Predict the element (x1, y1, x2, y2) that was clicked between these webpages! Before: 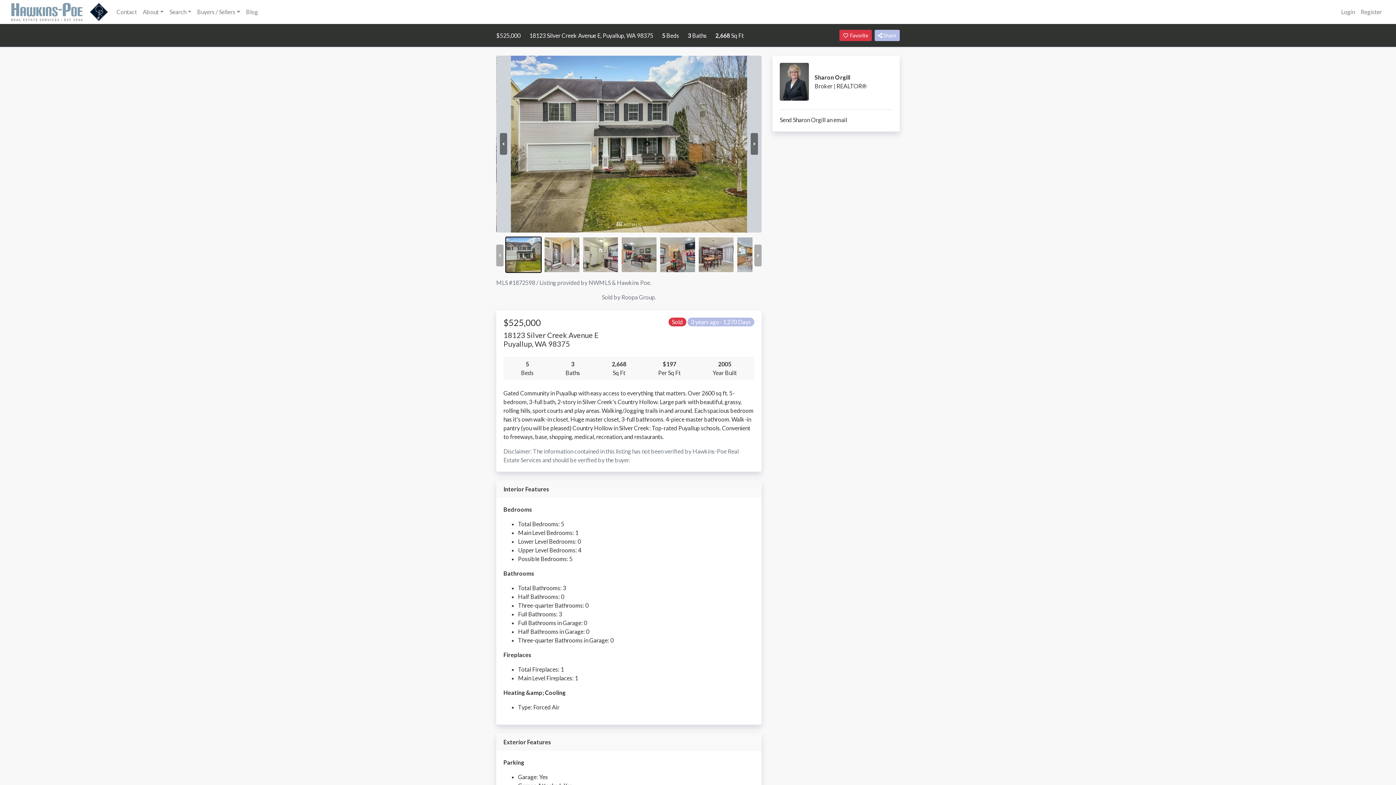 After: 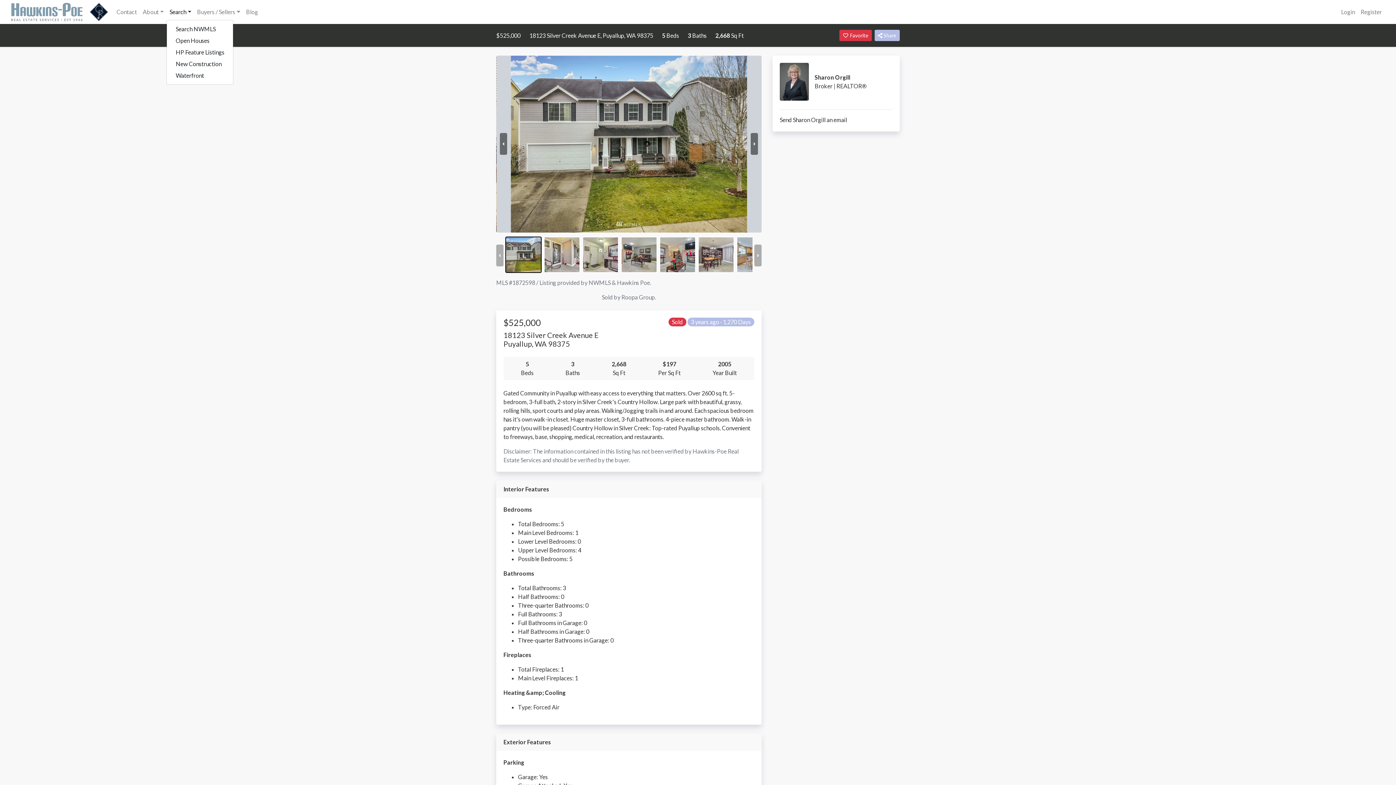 Action: label: Search bbox: (166, 4, 194, 19)